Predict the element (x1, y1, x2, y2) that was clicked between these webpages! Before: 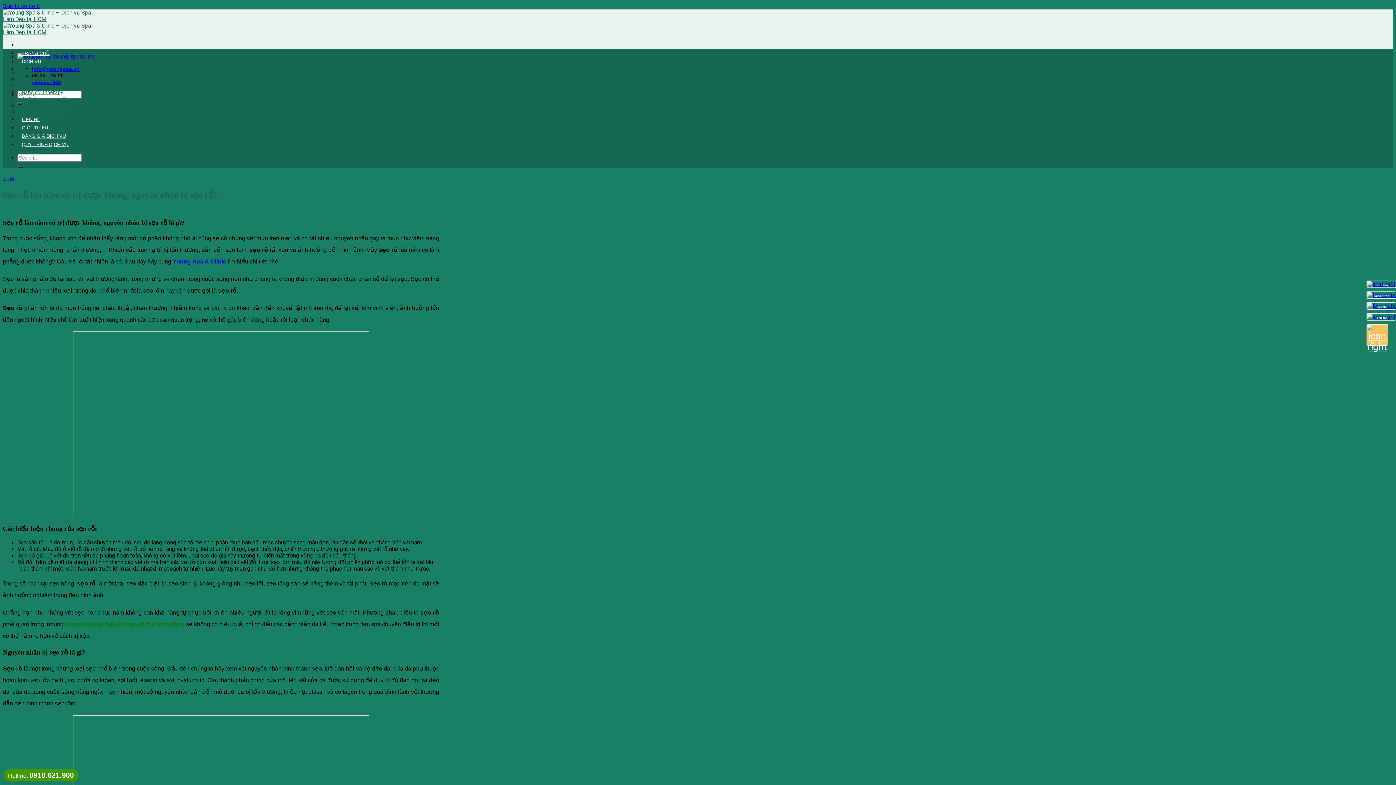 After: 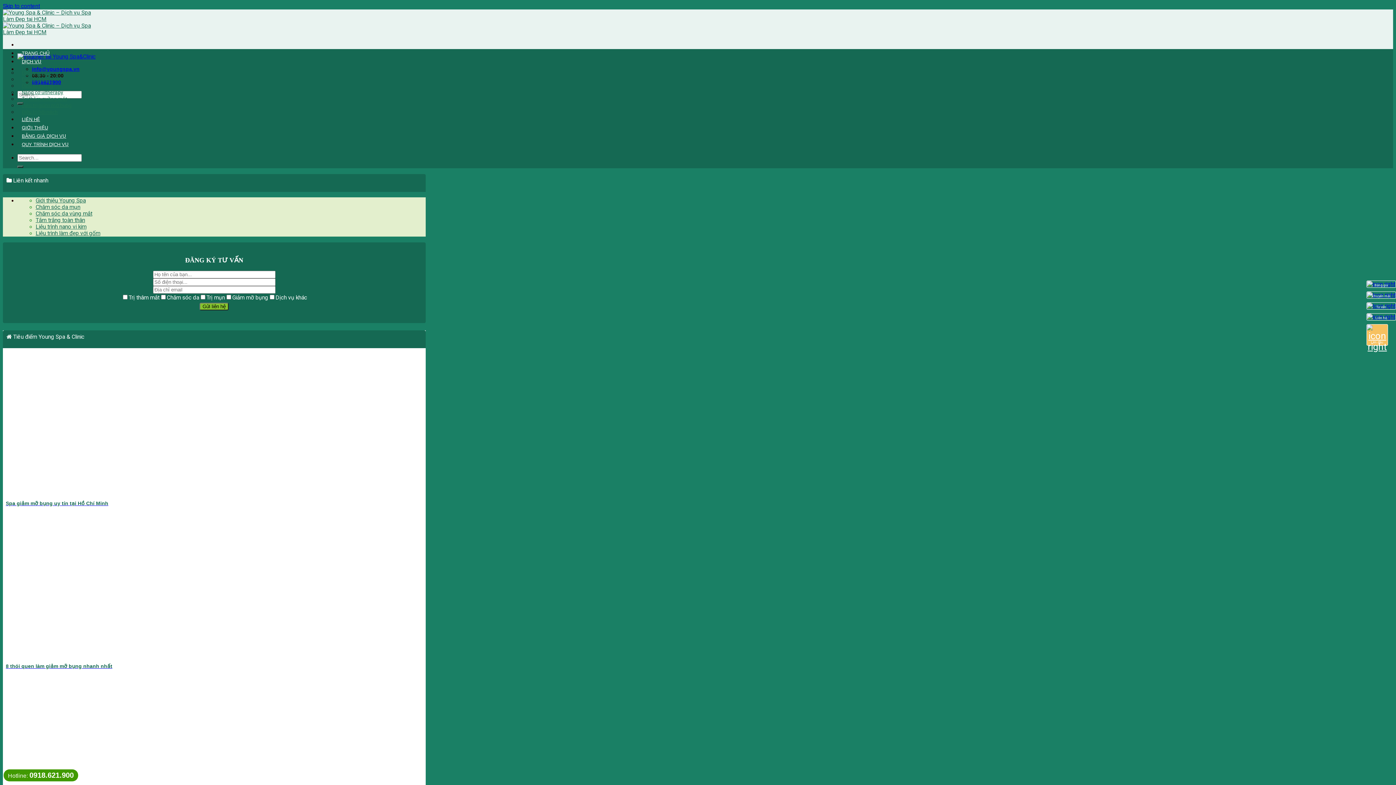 Action: label: Khuyến mãi bbox: (1367, 291, 1396, 298)